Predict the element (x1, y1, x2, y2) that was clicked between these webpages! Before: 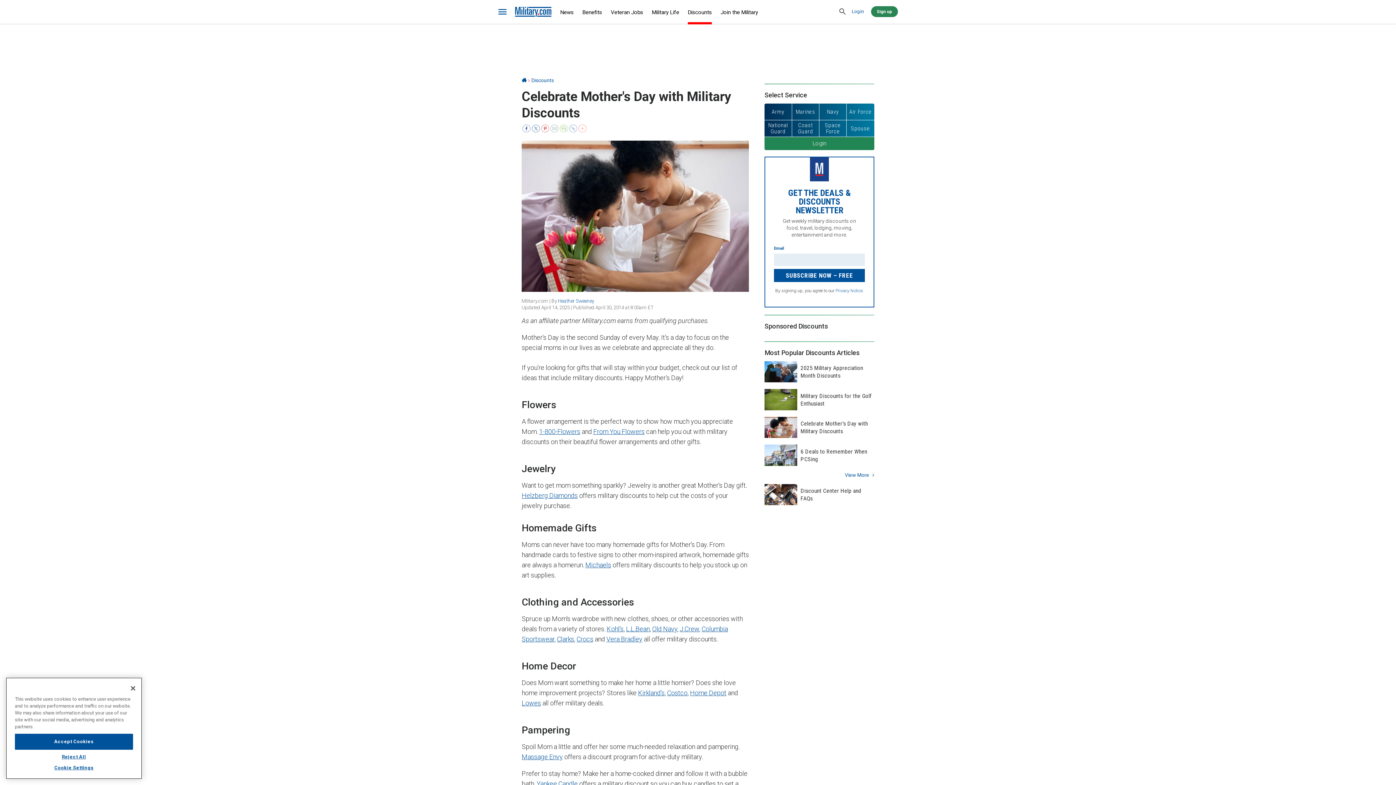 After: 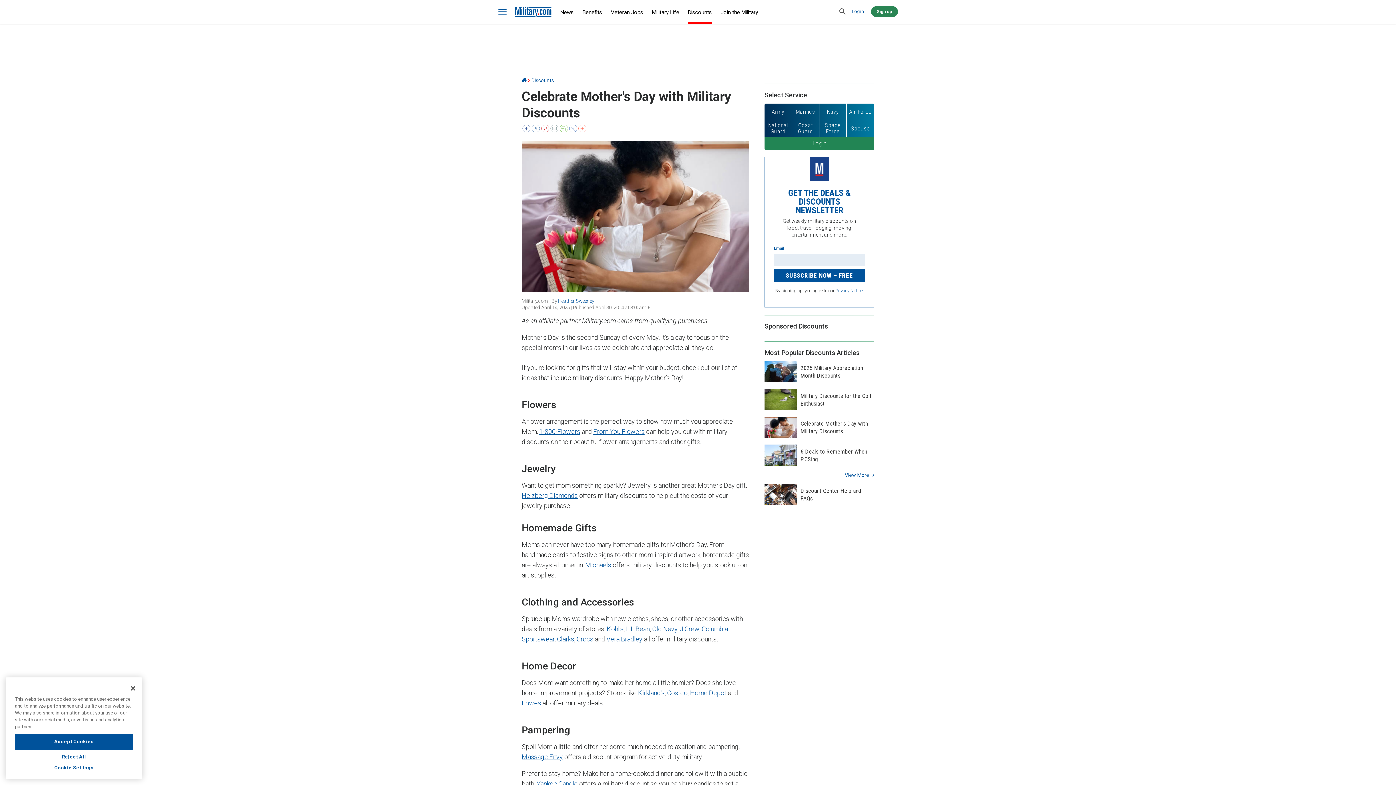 Action: label: L.L.Bean bbox: (626, 625, 649, 633)